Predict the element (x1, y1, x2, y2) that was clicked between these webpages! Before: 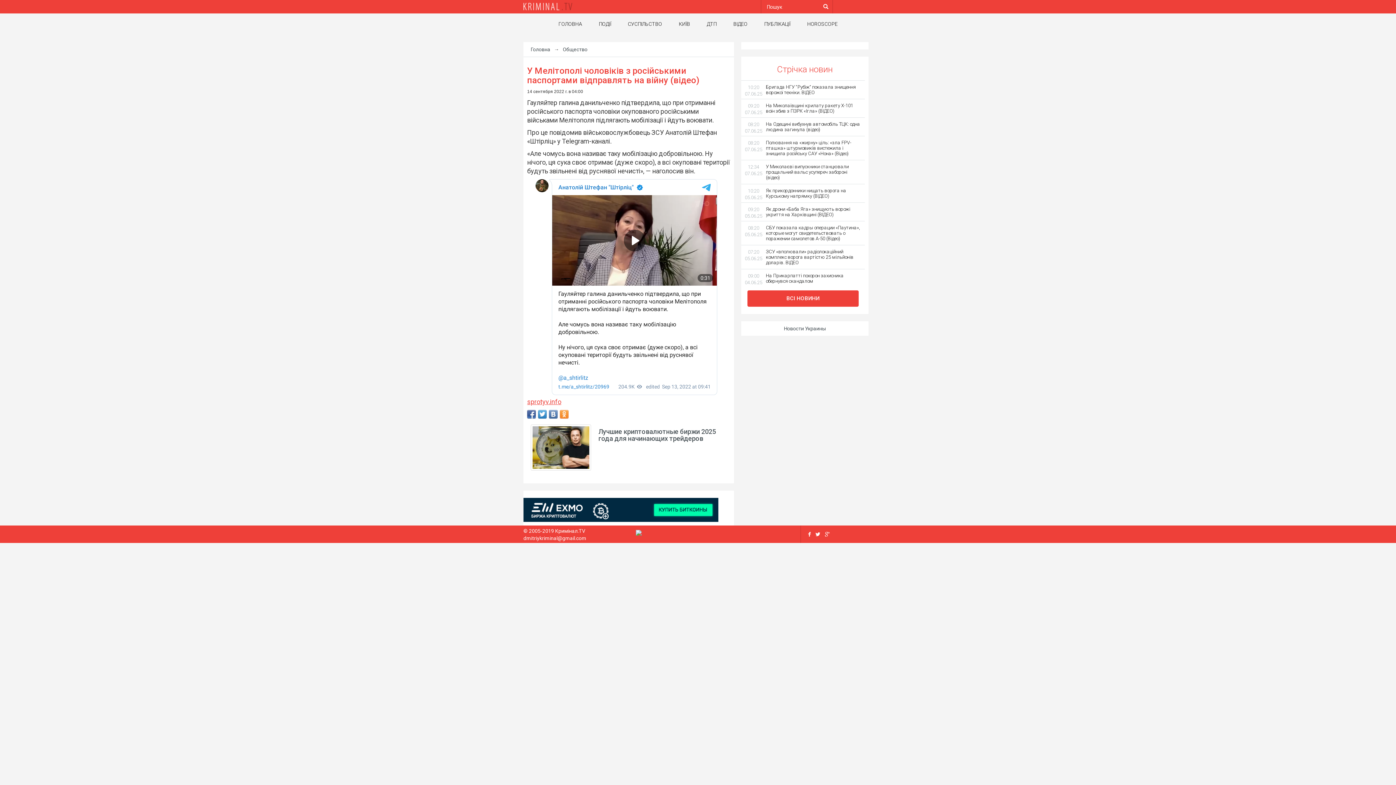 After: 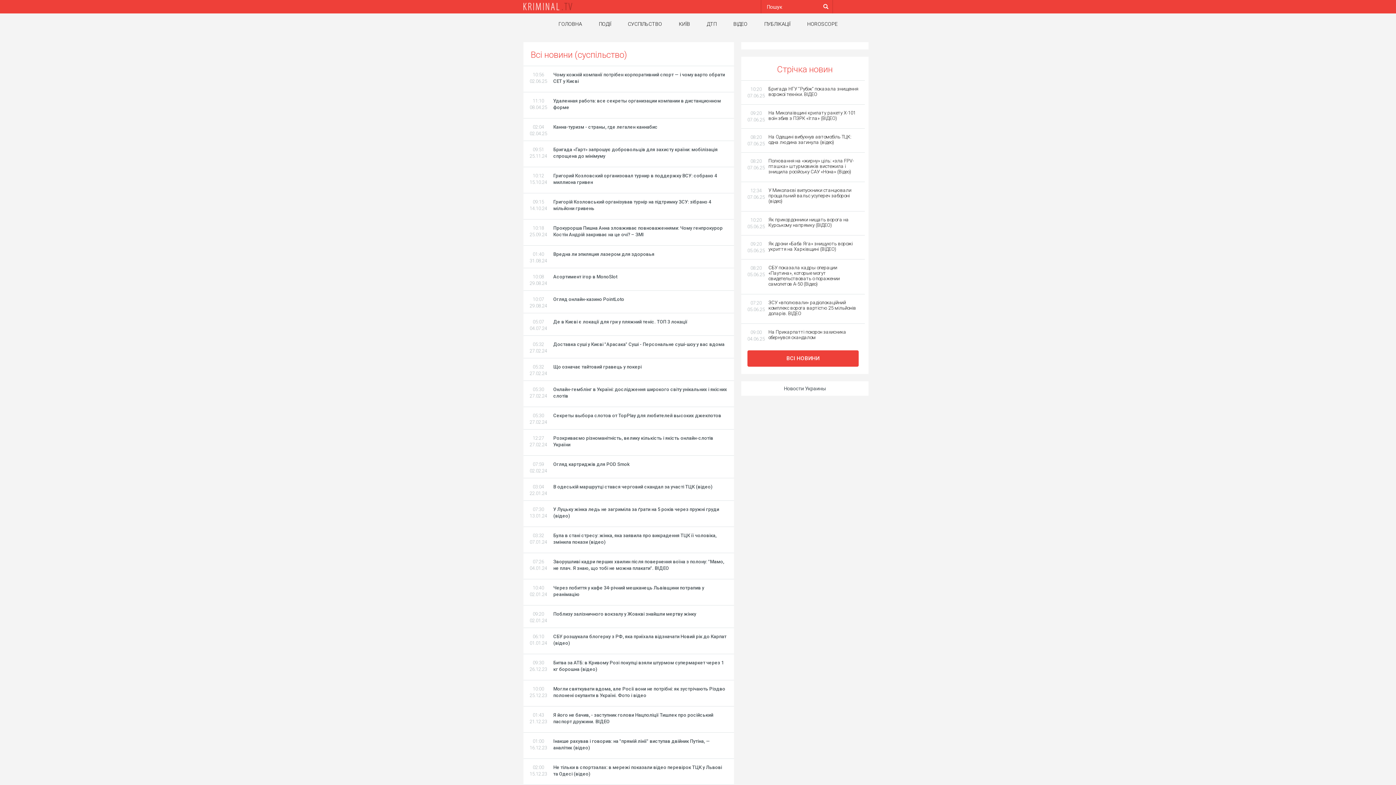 Action: label: СУСПІЛЬСТВО bbox: (628, 21, 662, 26)